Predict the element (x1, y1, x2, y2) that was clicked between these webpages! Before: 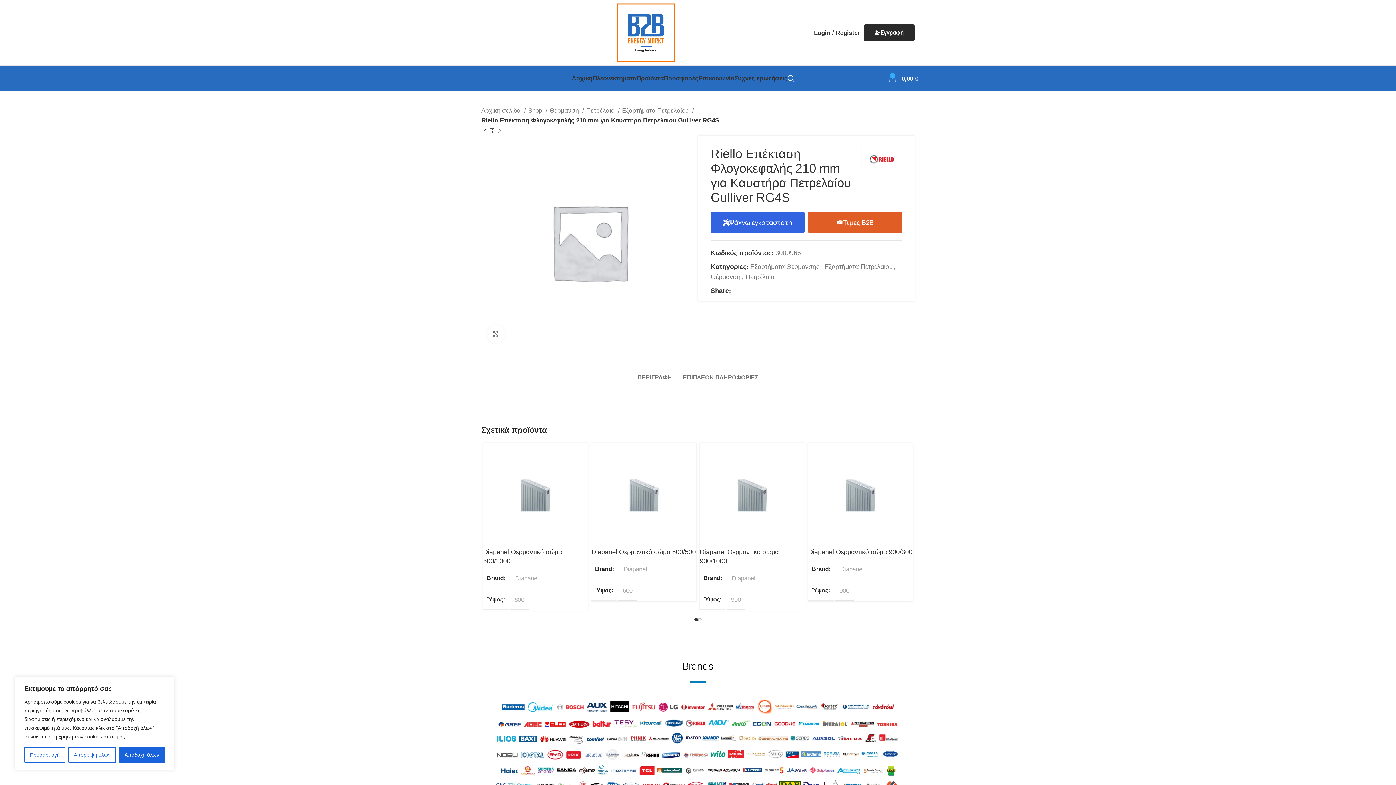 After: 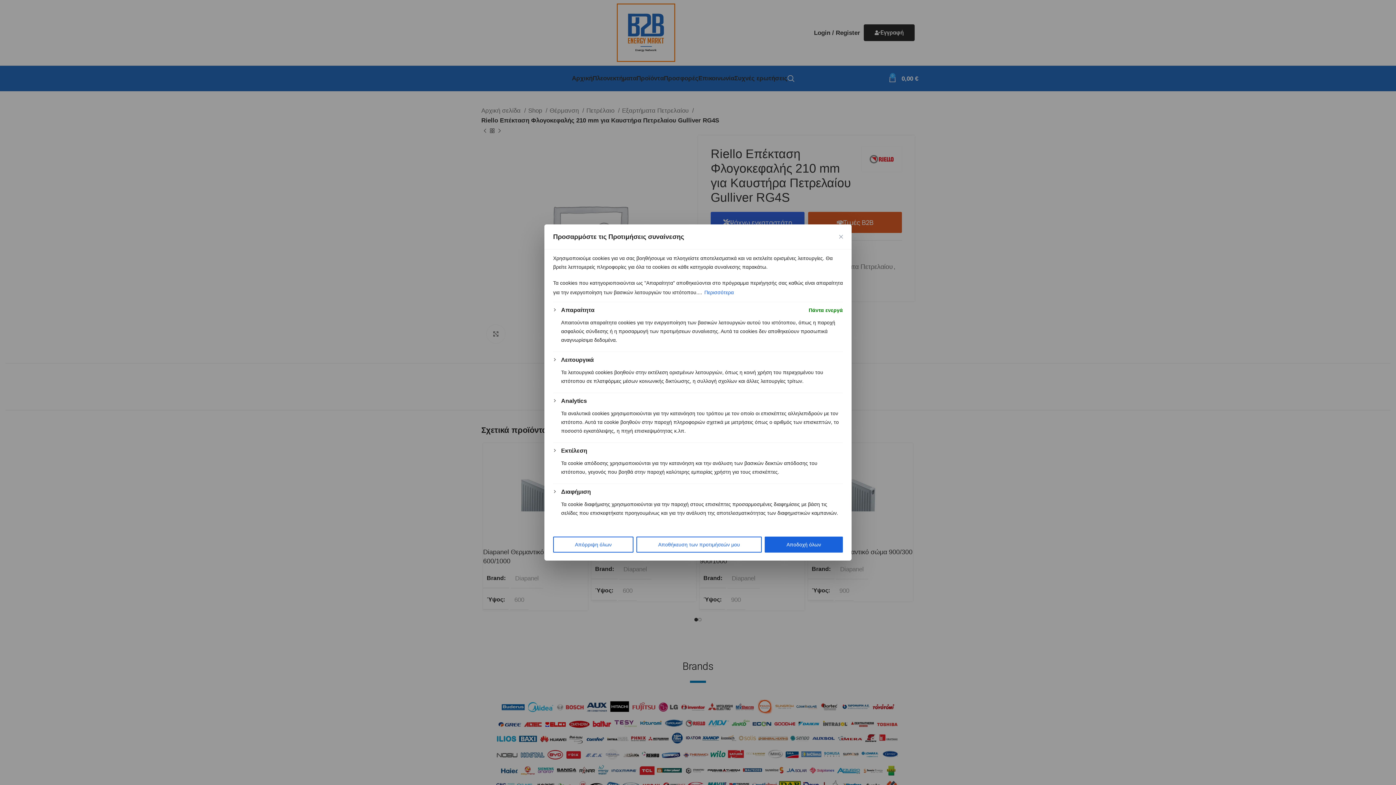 Action: label: Προσαρμογή bbox: (24, 747, 65, 763)